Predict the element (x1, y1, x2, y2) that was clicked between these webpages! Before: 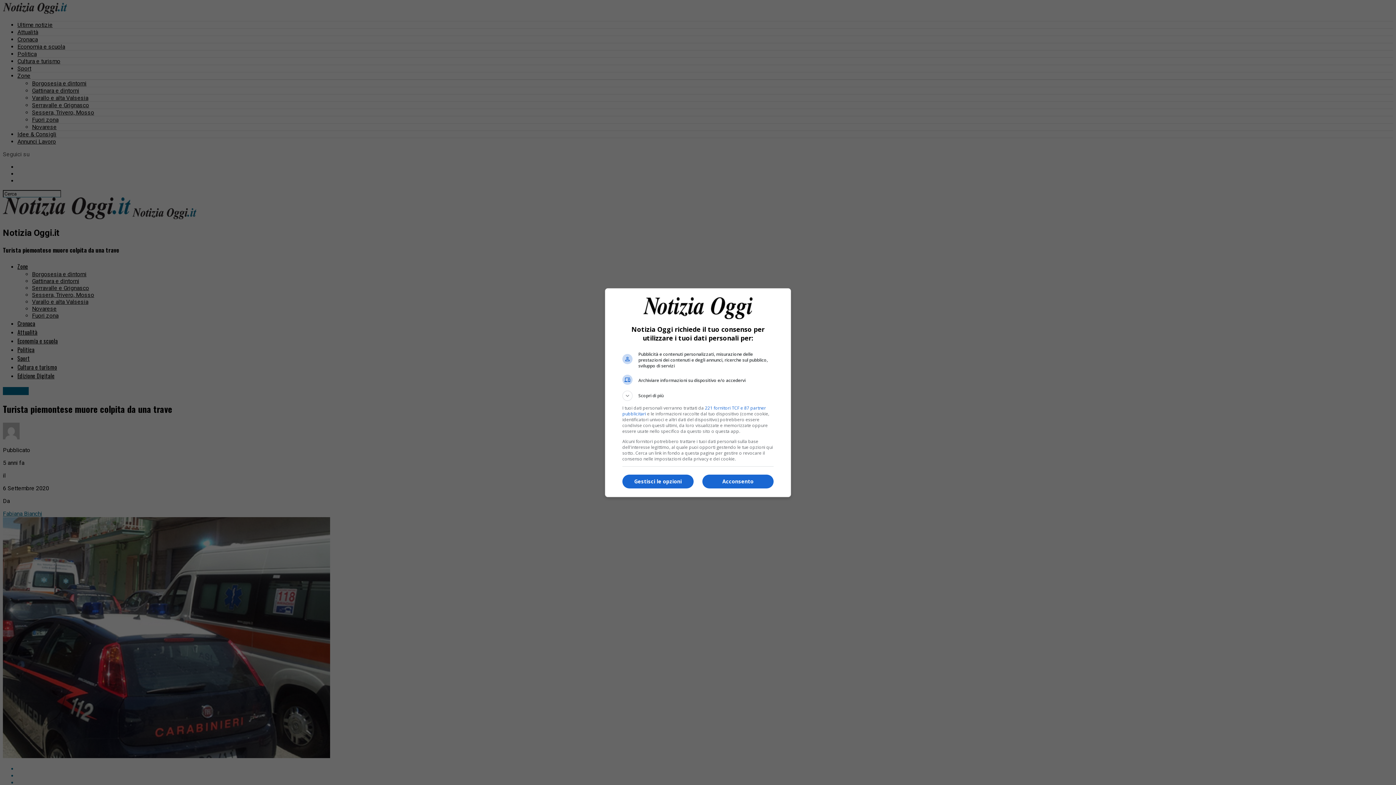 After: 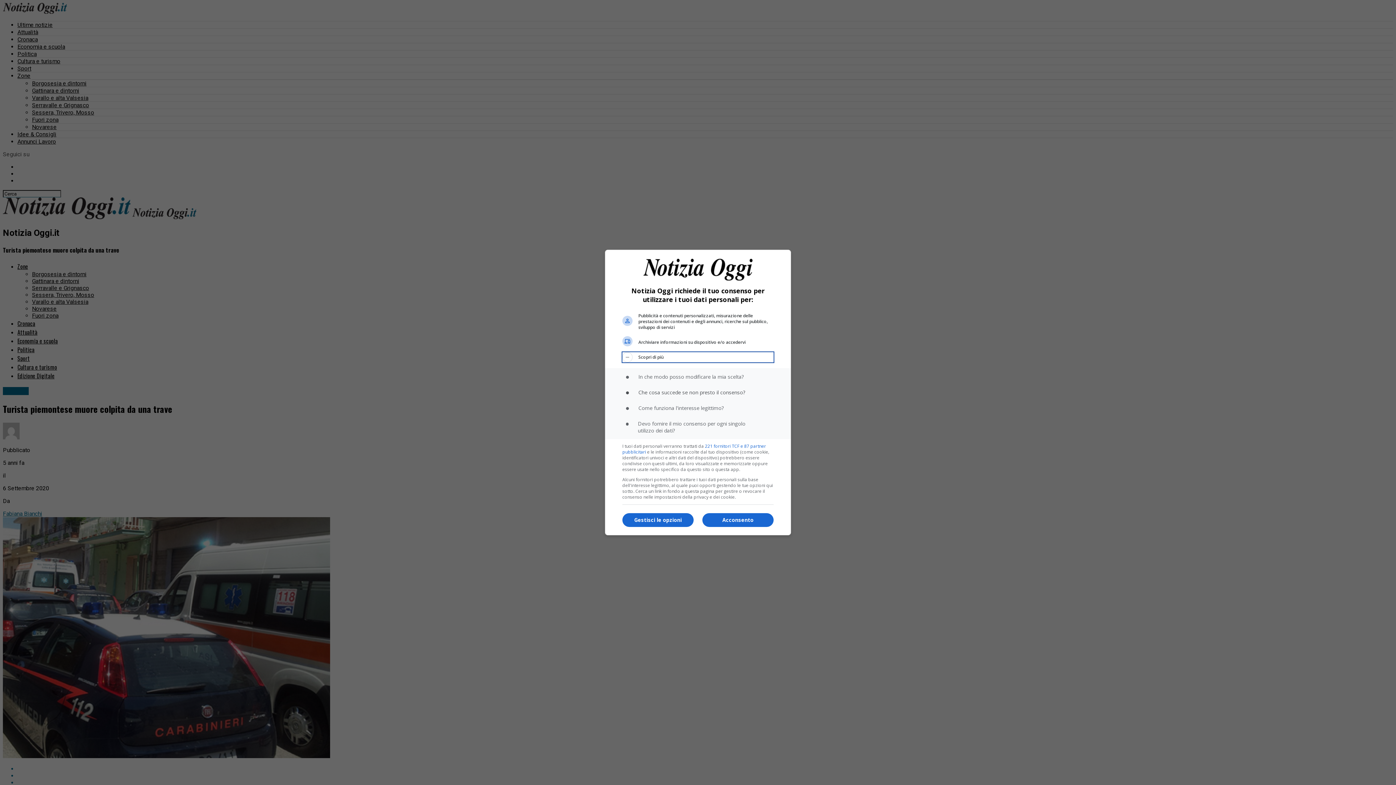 Action: label: Scopri di più bbox: (622, 390, 773, 400)